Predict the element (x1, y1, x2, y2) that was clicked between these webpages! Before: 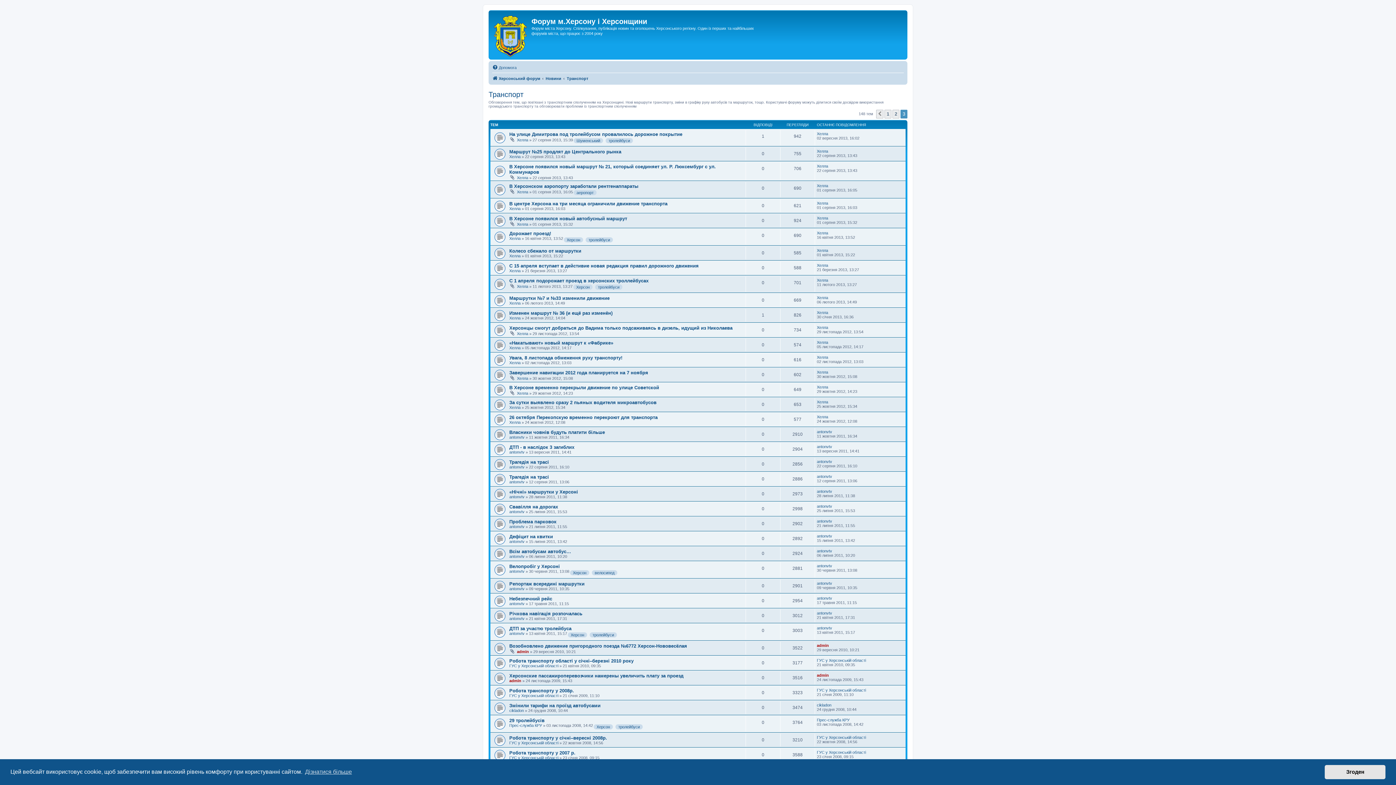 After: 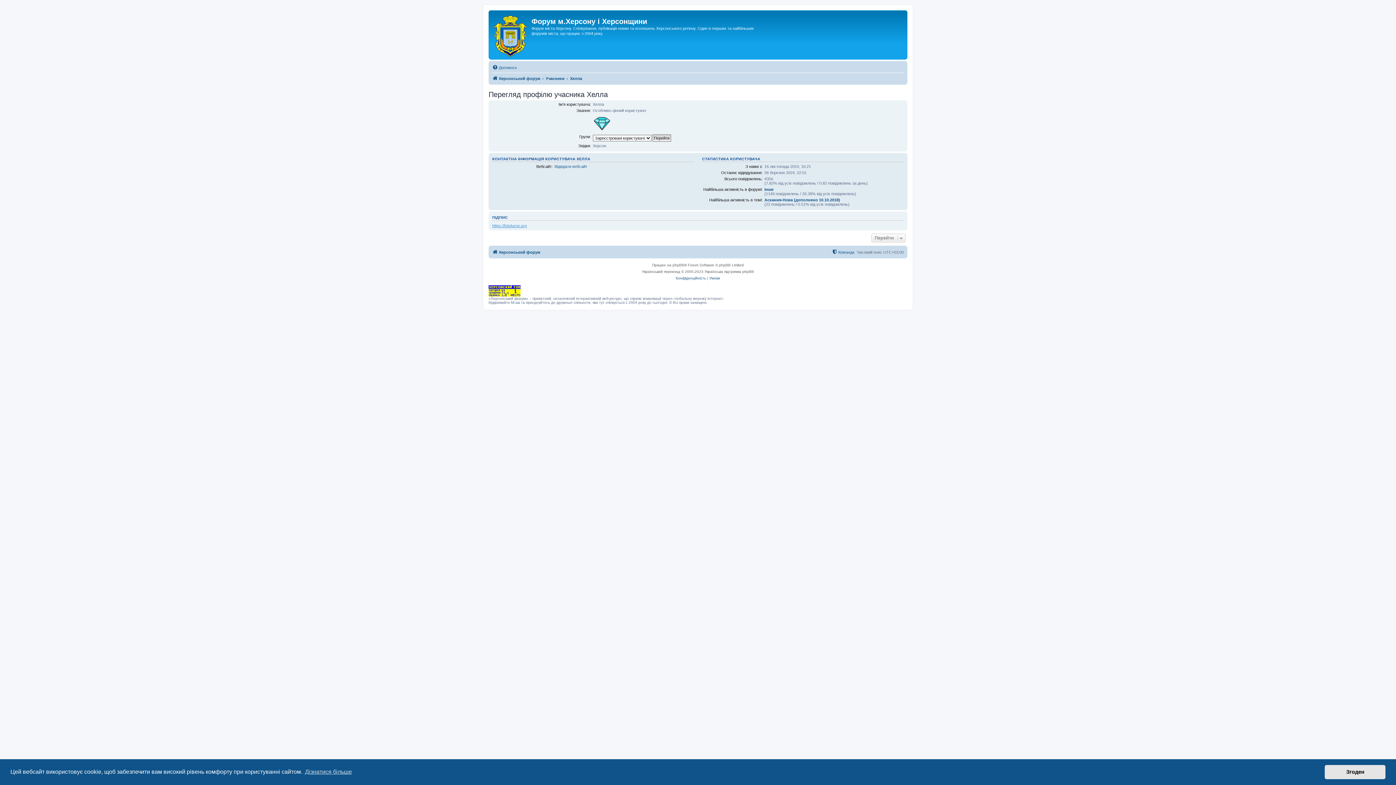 Action: bbox: (509, 360, 520, 365) label: Хелла